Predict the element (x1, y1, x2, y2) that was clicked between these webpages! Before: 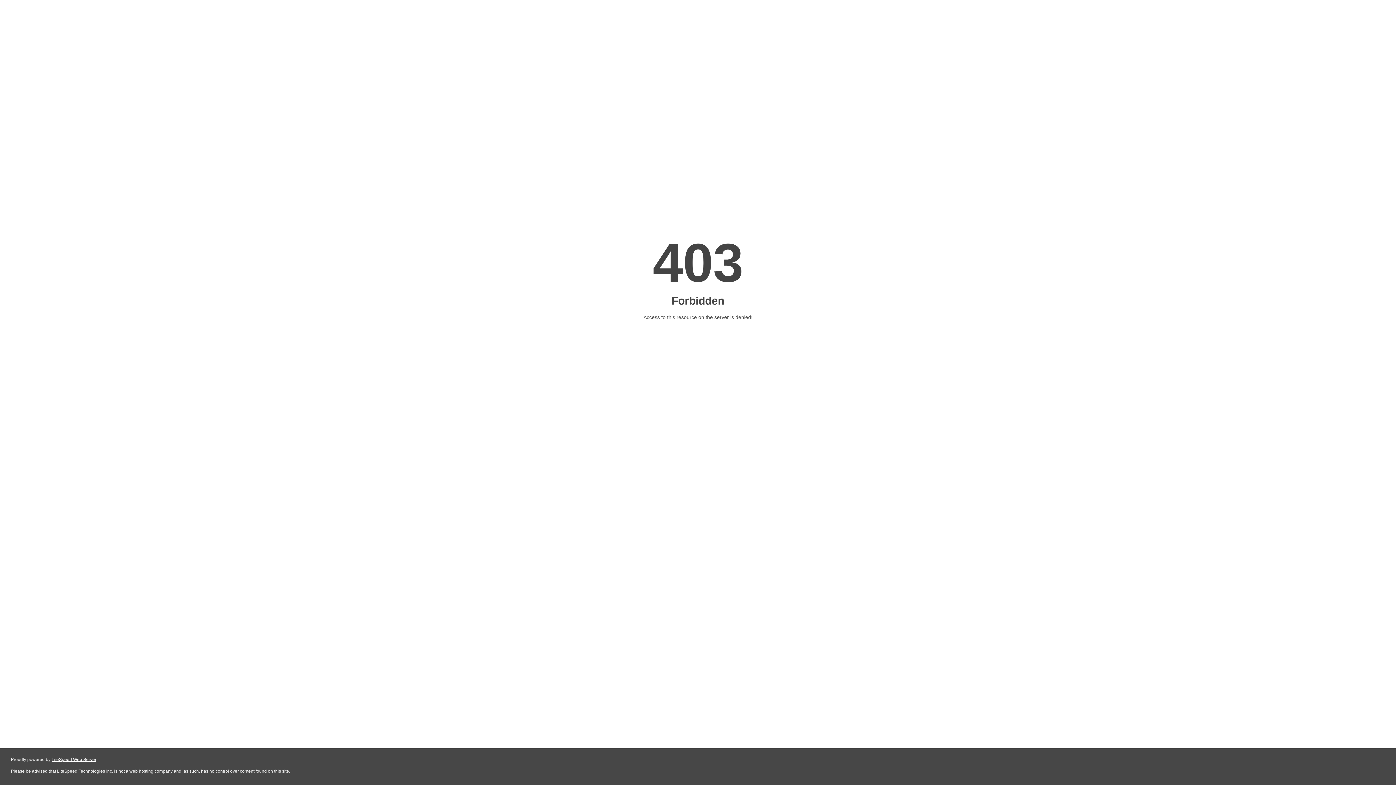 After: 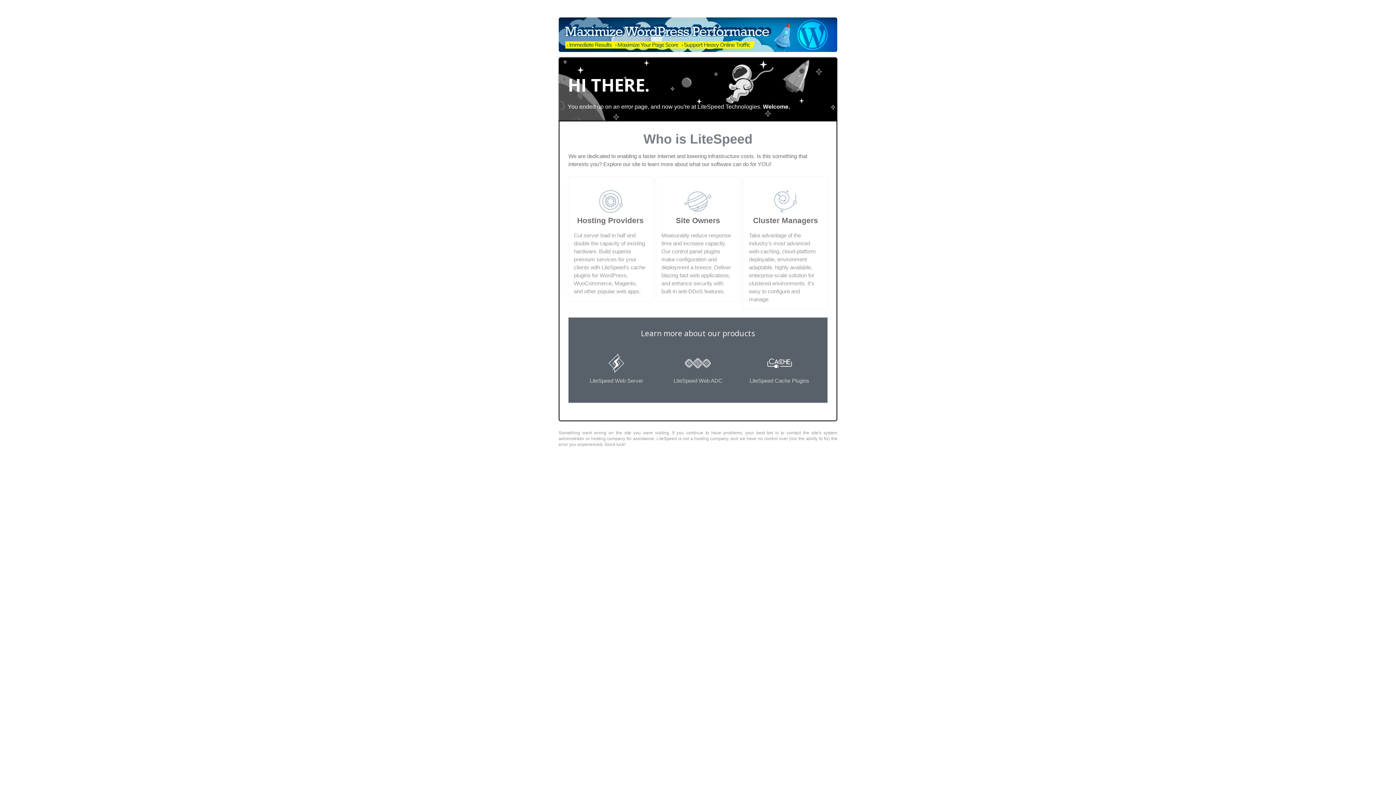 Action: bbox: (51, 757, 96, 762) label: LiteSpeed Web Server